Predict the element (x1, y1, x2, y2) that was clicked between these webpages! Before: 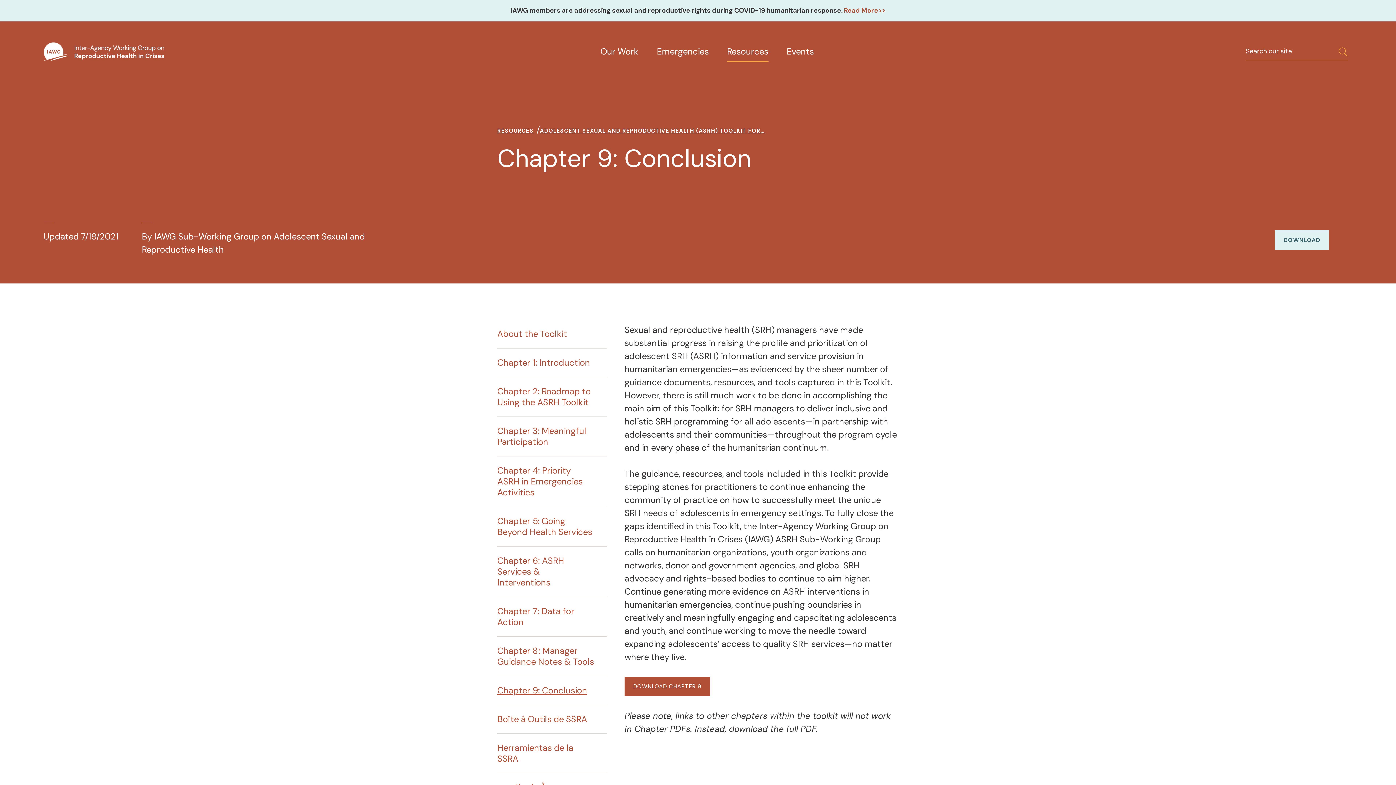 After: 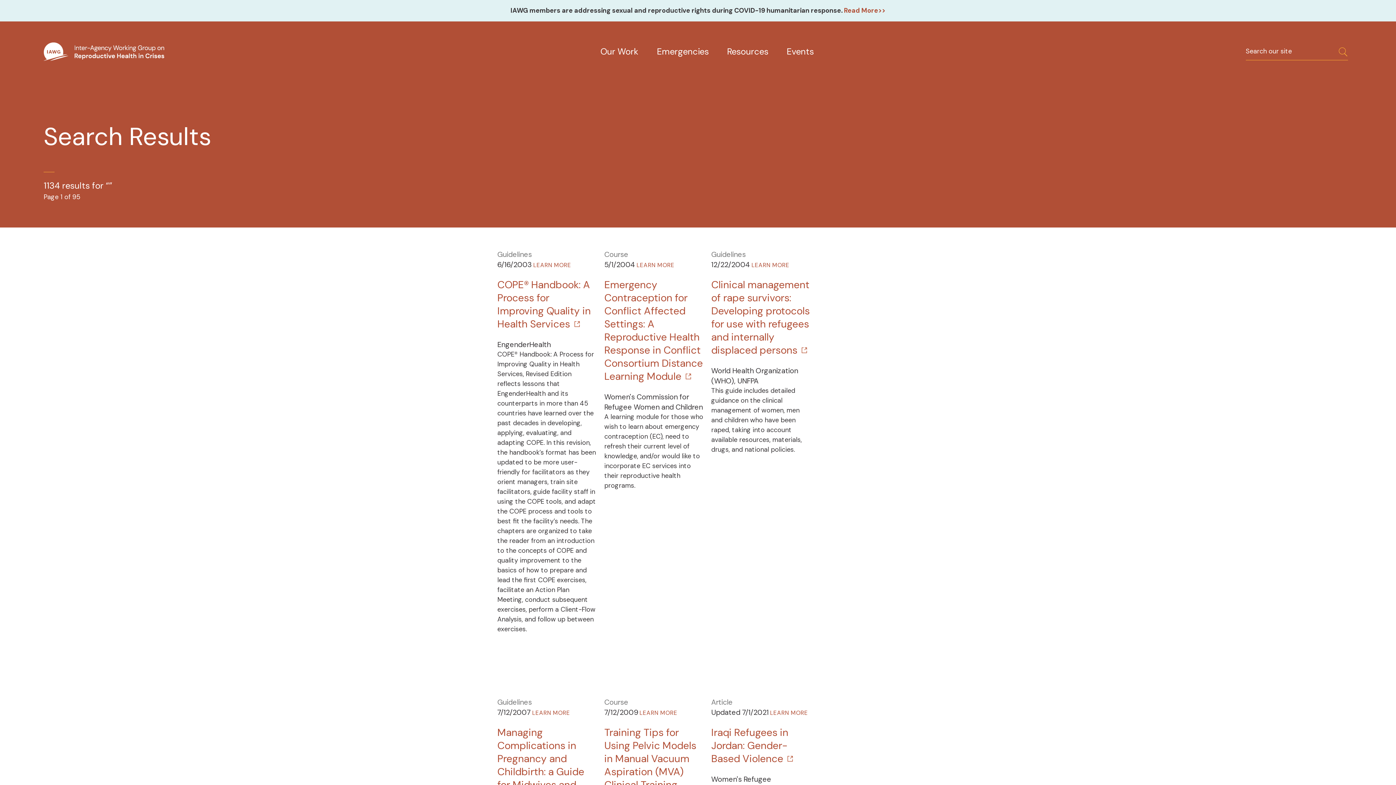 Action: bbox: (1332, 44, 1354, 59)